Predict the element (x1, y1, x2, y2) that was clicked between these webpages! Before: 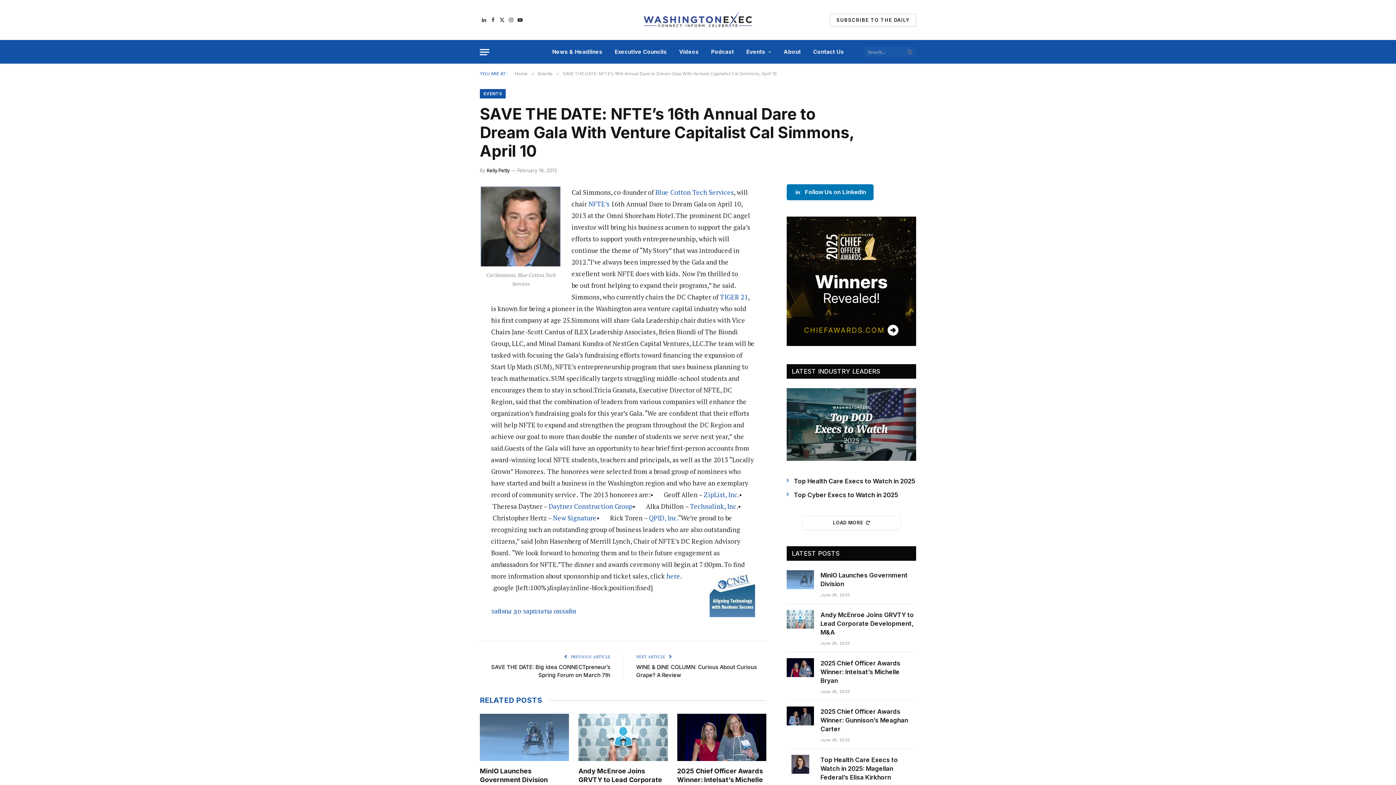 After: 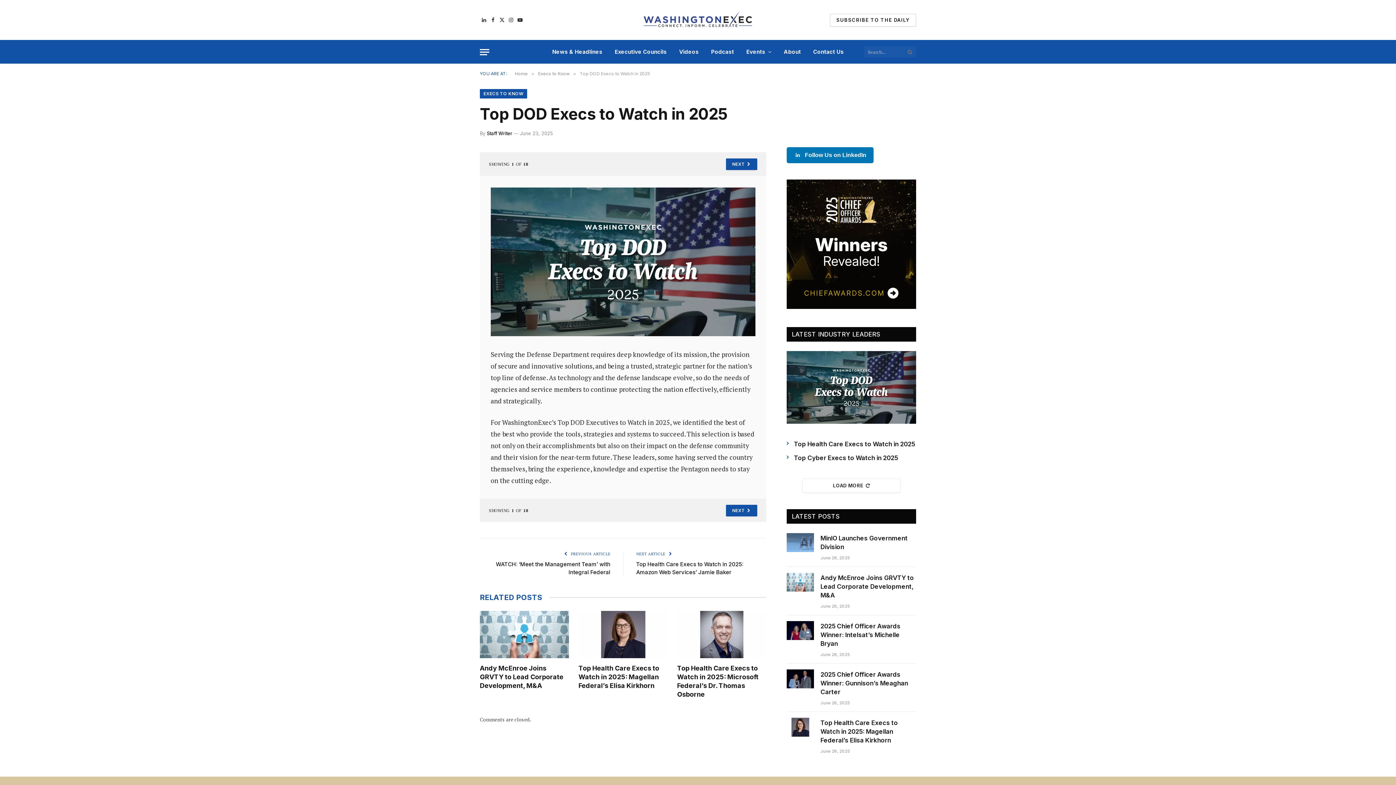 Action: bbox: (786, 388, 916, 461)